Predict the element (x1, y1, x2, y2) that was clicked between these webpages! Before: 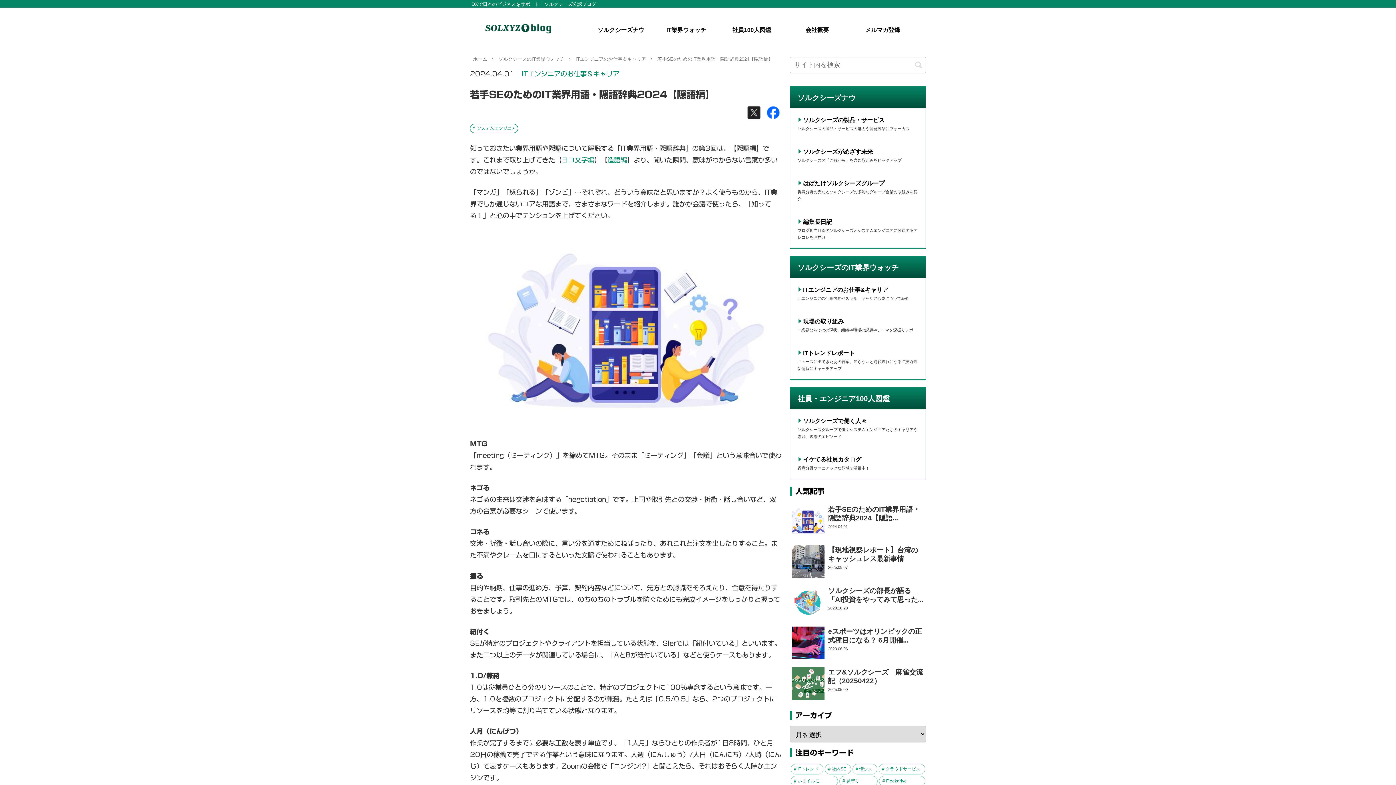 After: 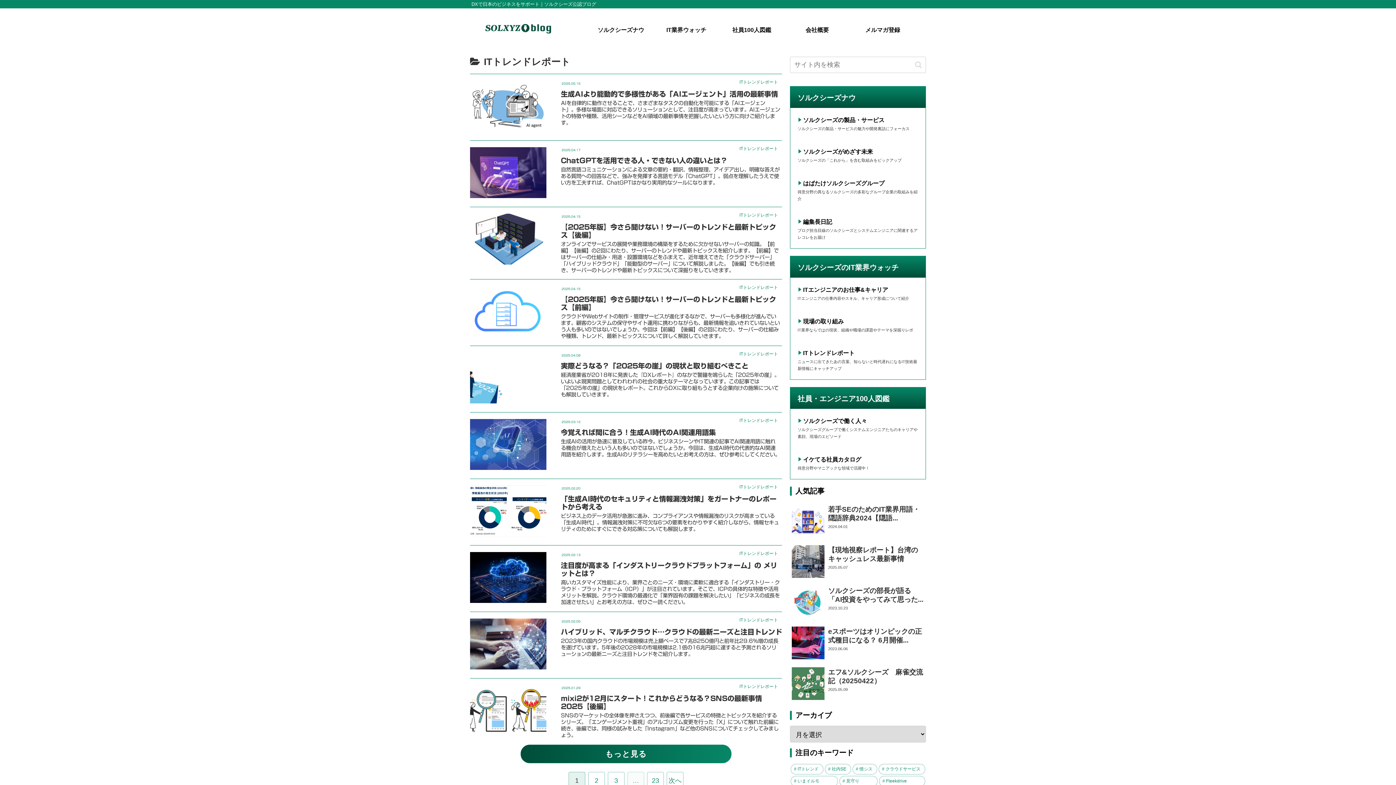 Action: label: ITトレンドレポート bbox: (803, 350, 854, 356)